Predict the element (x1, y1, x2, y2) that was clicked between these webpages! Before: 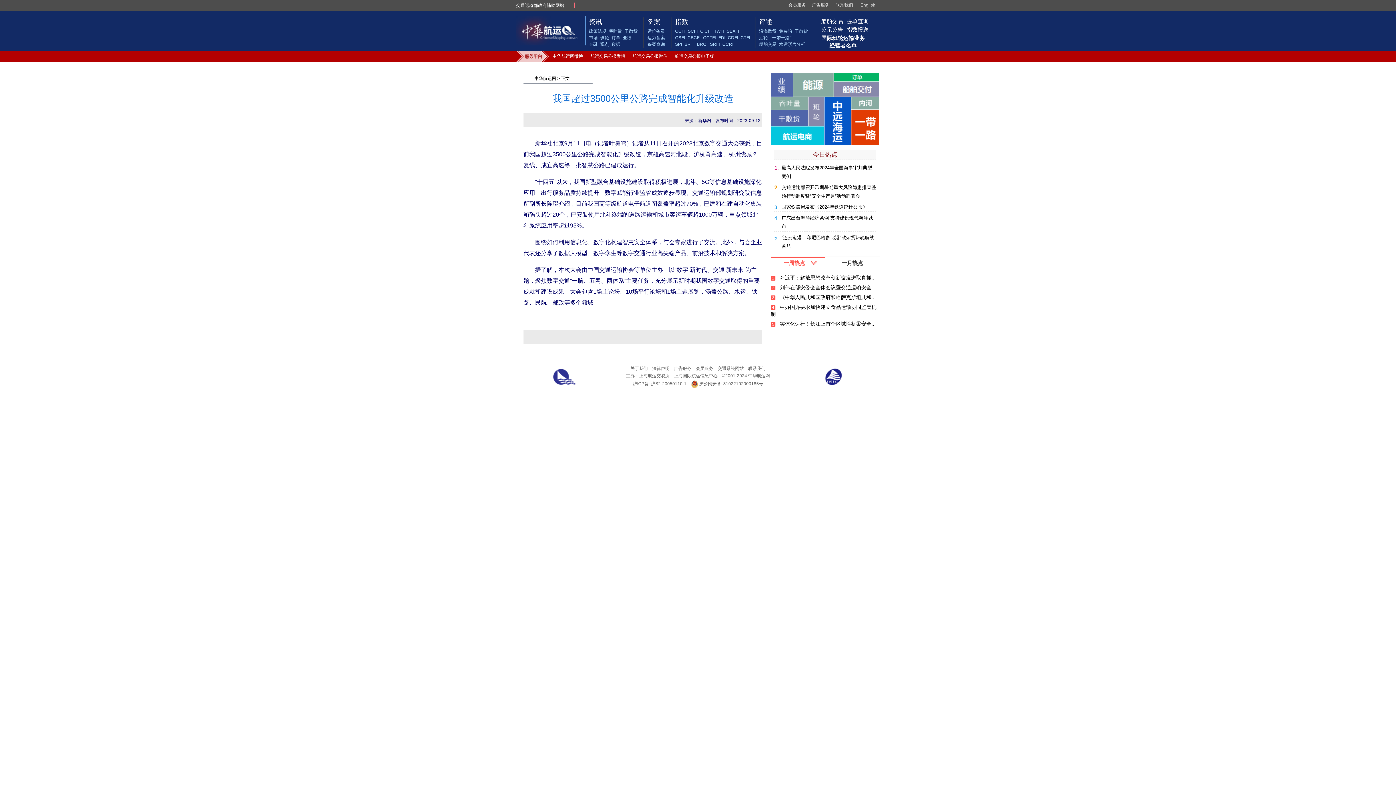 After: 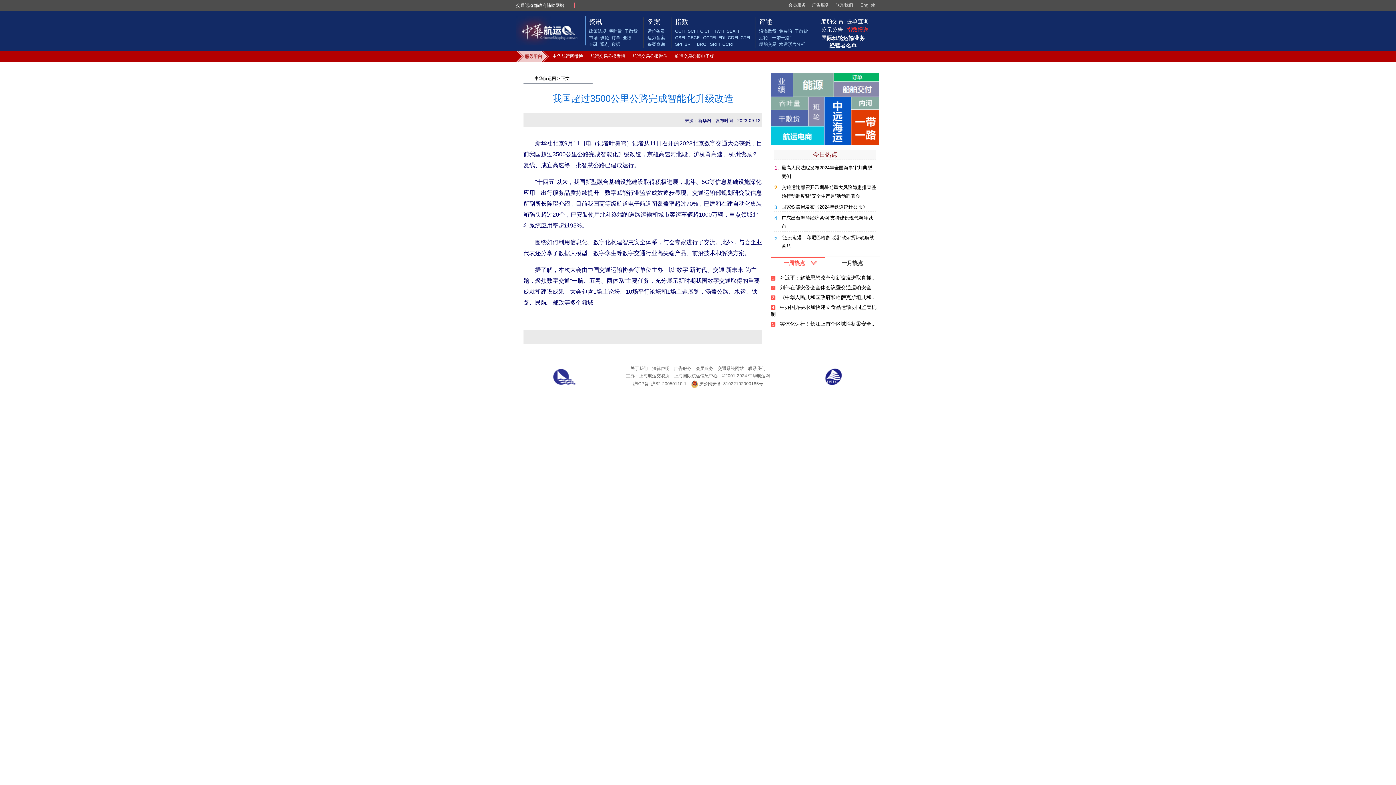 Action: label: 指数报送 bbox: (846, 26, 868, 32)